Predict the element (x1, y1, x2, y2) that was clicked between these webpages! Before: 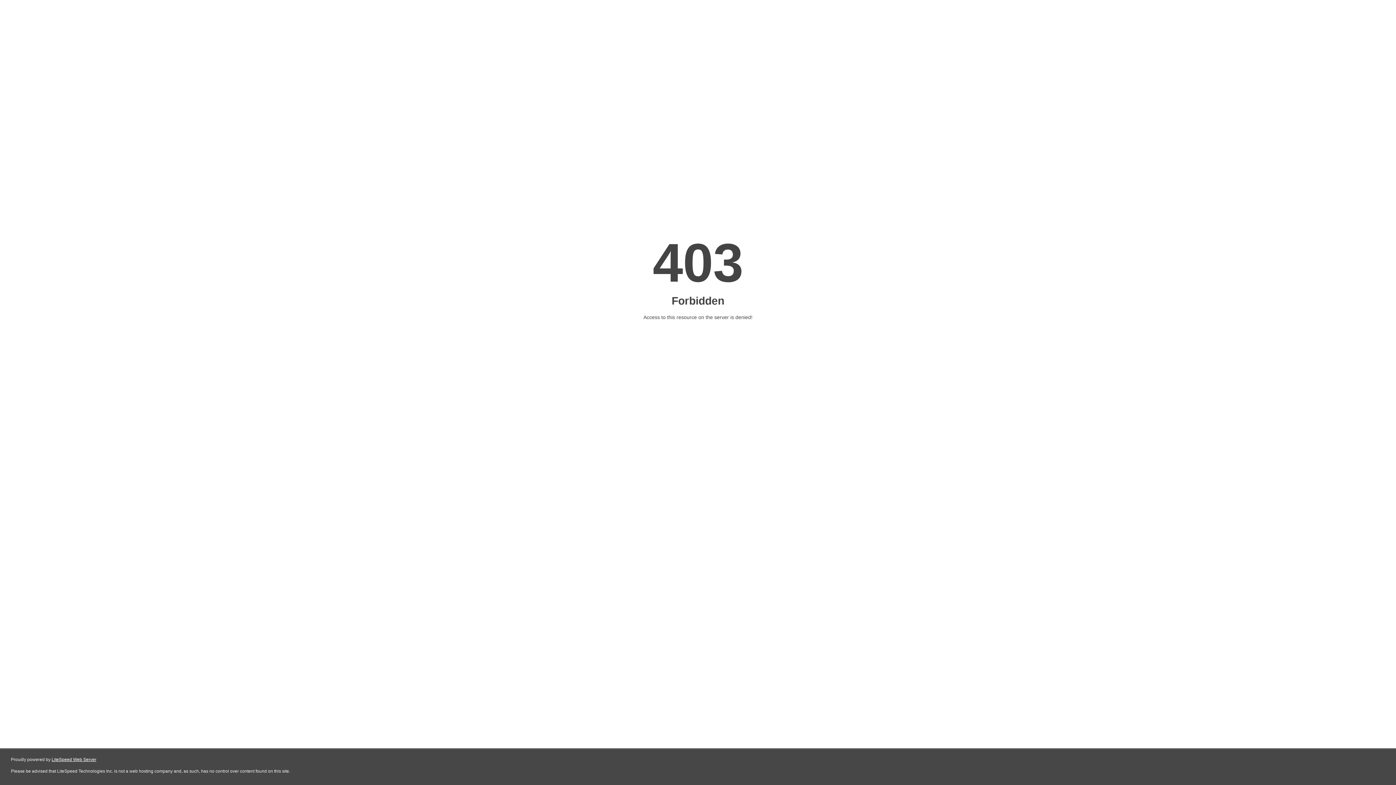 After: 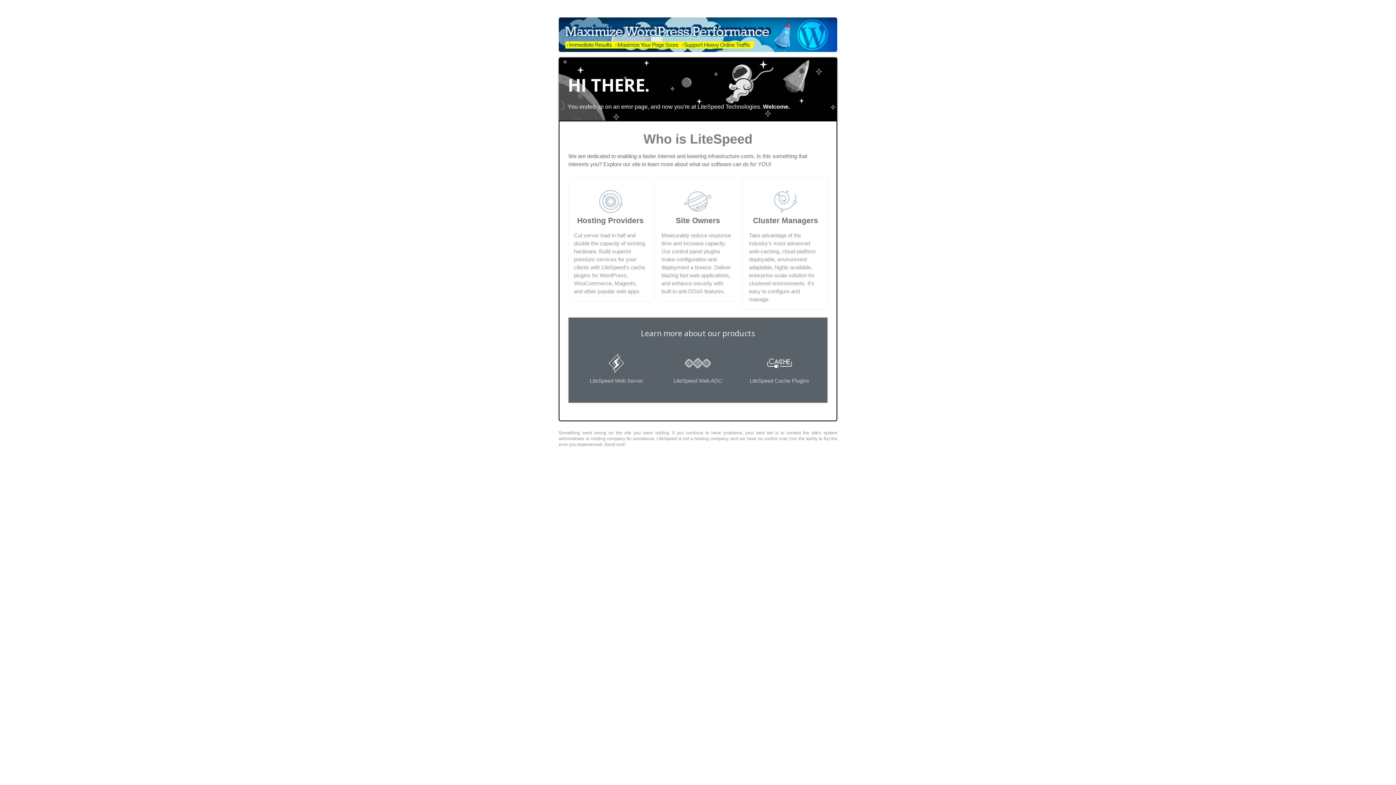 Action: bbox: (51, 757, 96, 762) label: LiteSpeed Web Server